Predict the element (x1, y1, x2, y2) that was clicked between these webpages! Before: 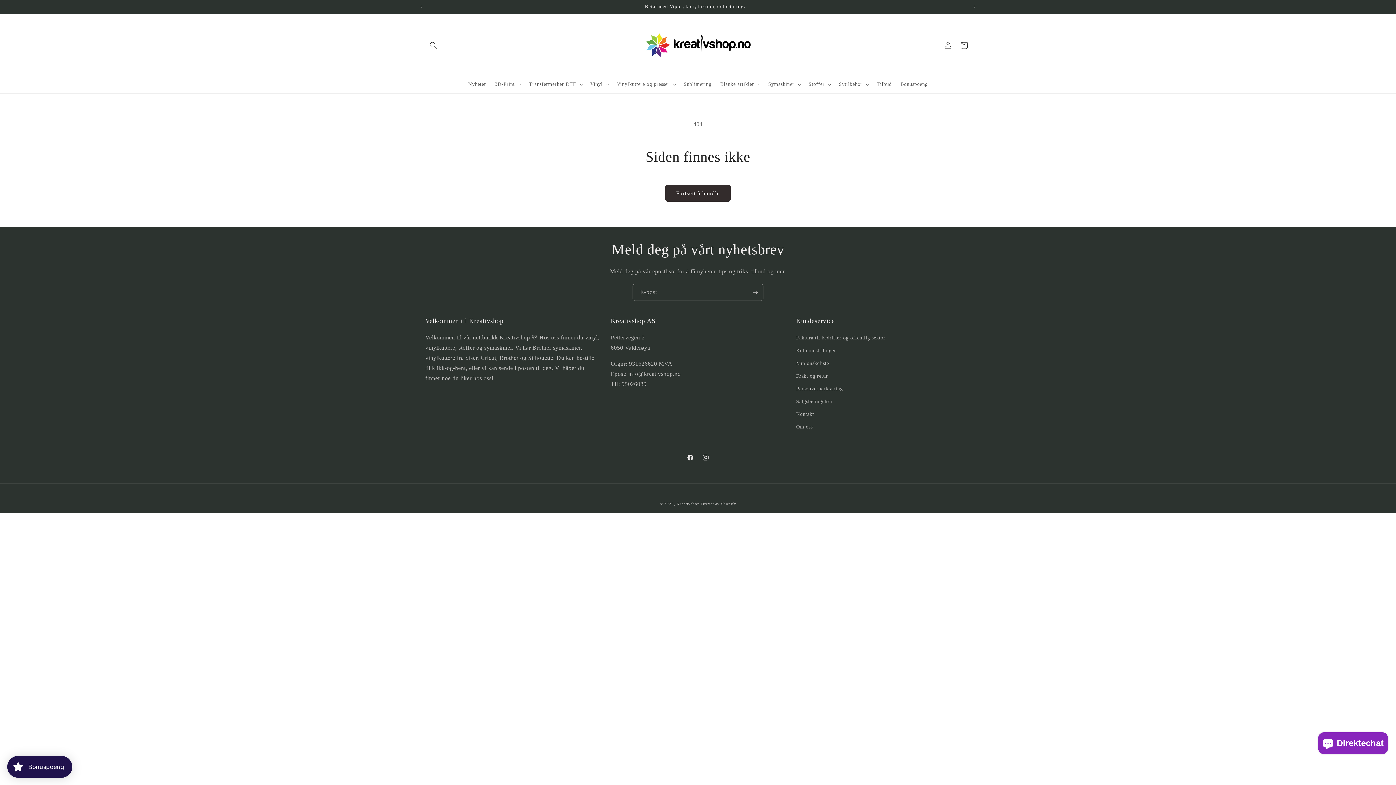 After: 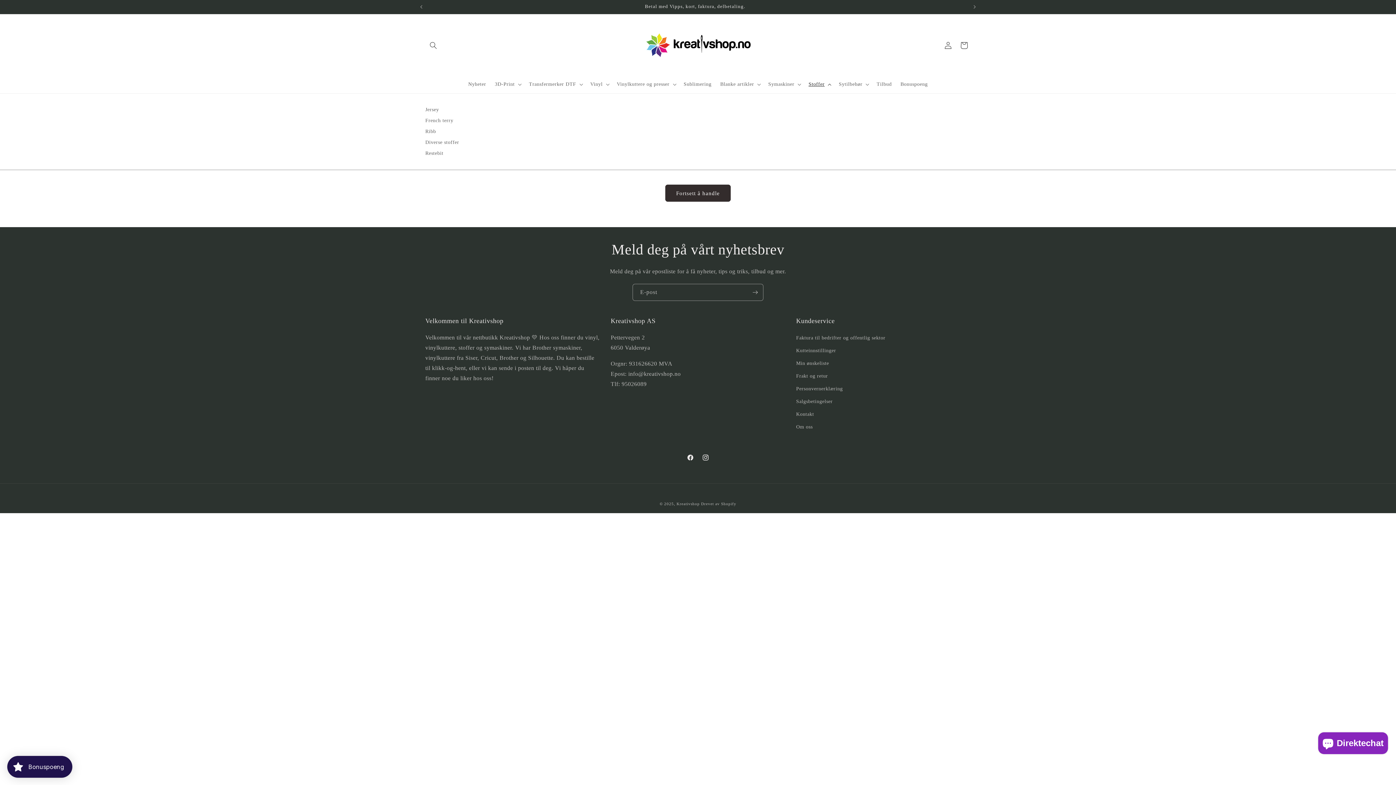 Action: bbox: (804, 76, 834, 92) label: Stoffer